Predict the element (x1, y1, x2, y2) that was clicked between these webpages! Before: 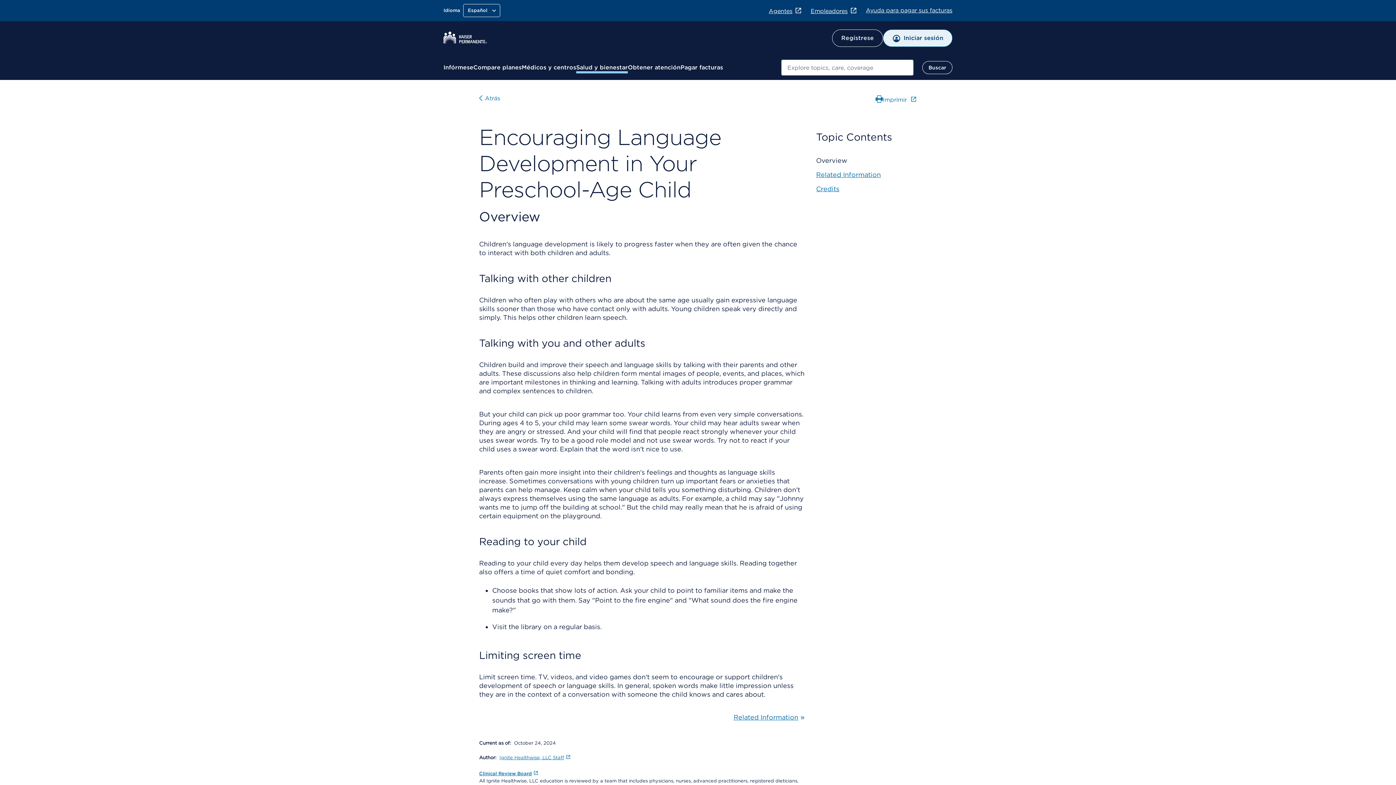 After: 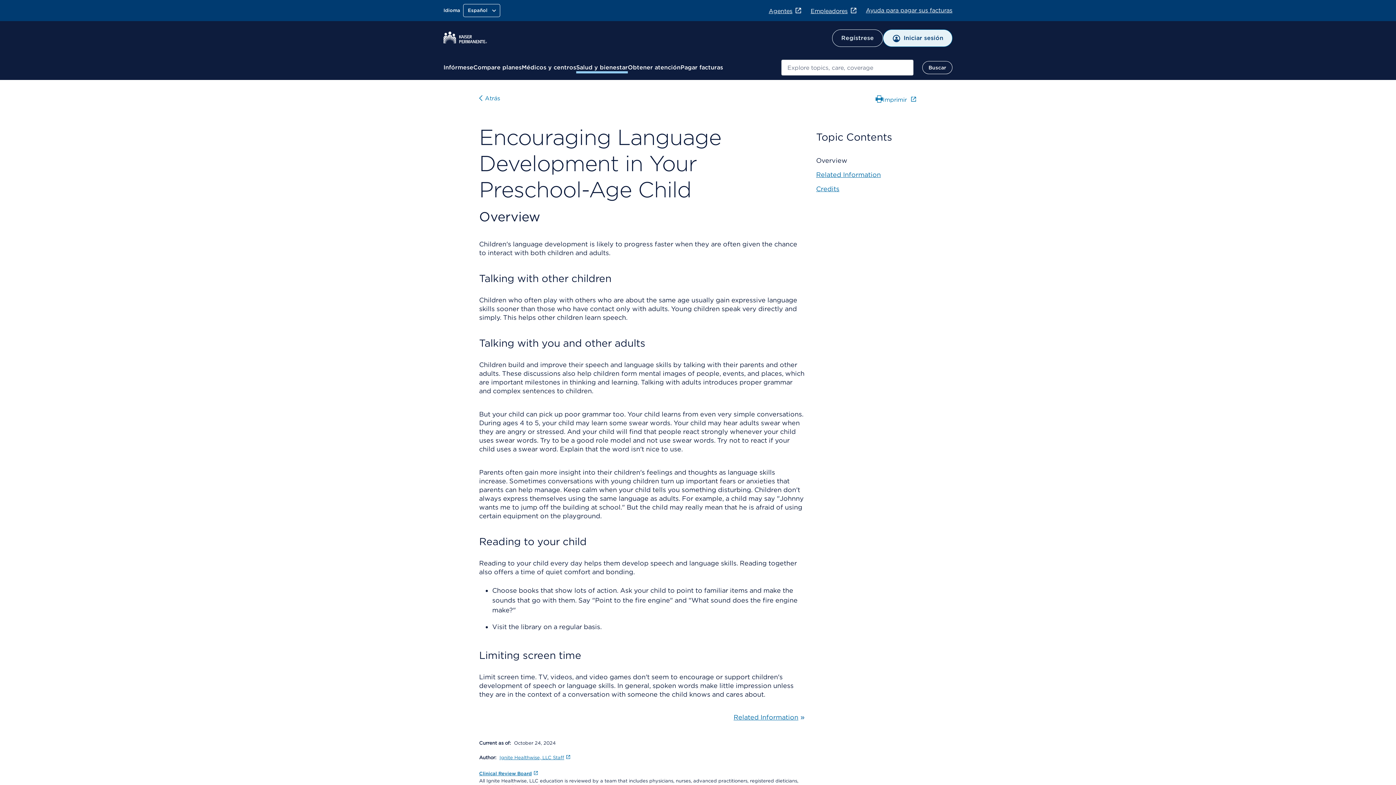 Action: bbox: (816, 156, 847, 164) label: Overview